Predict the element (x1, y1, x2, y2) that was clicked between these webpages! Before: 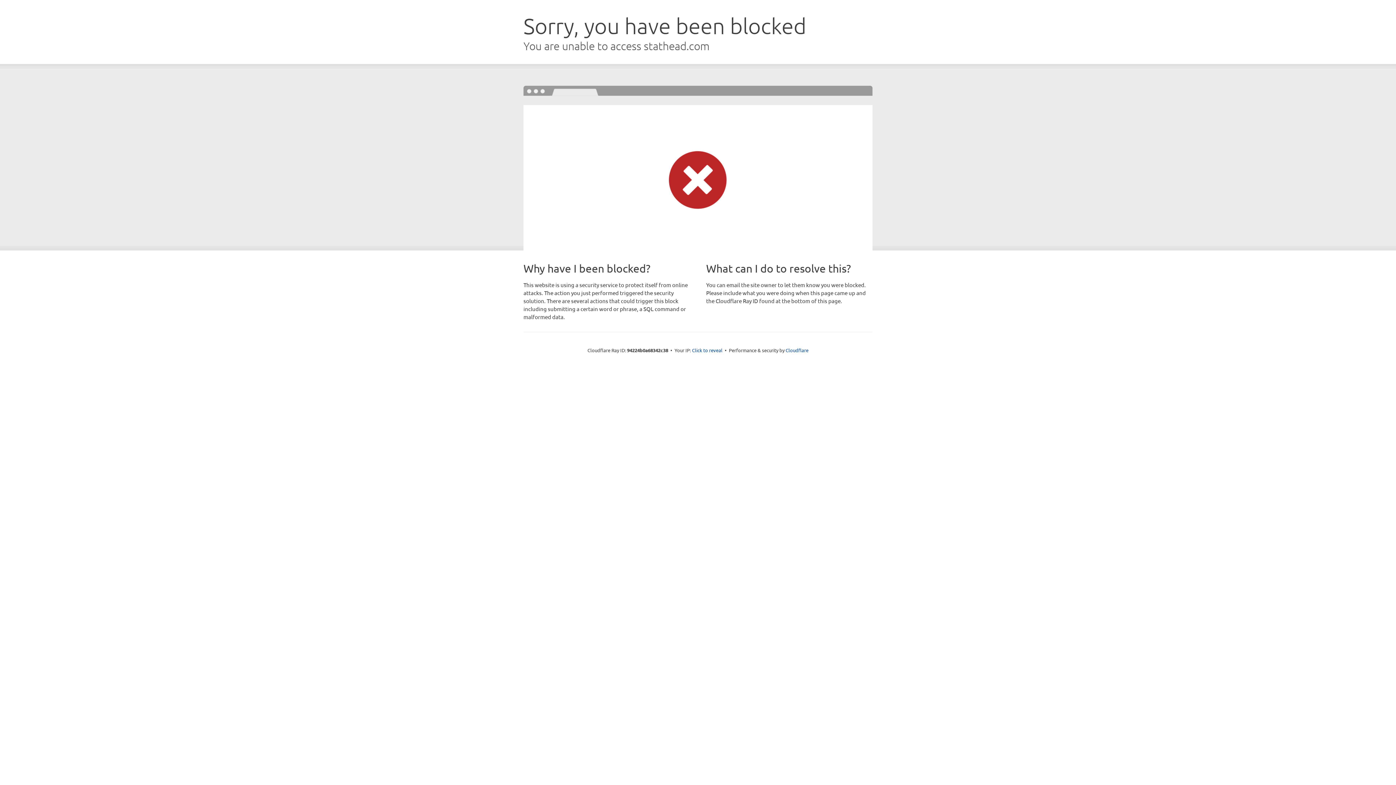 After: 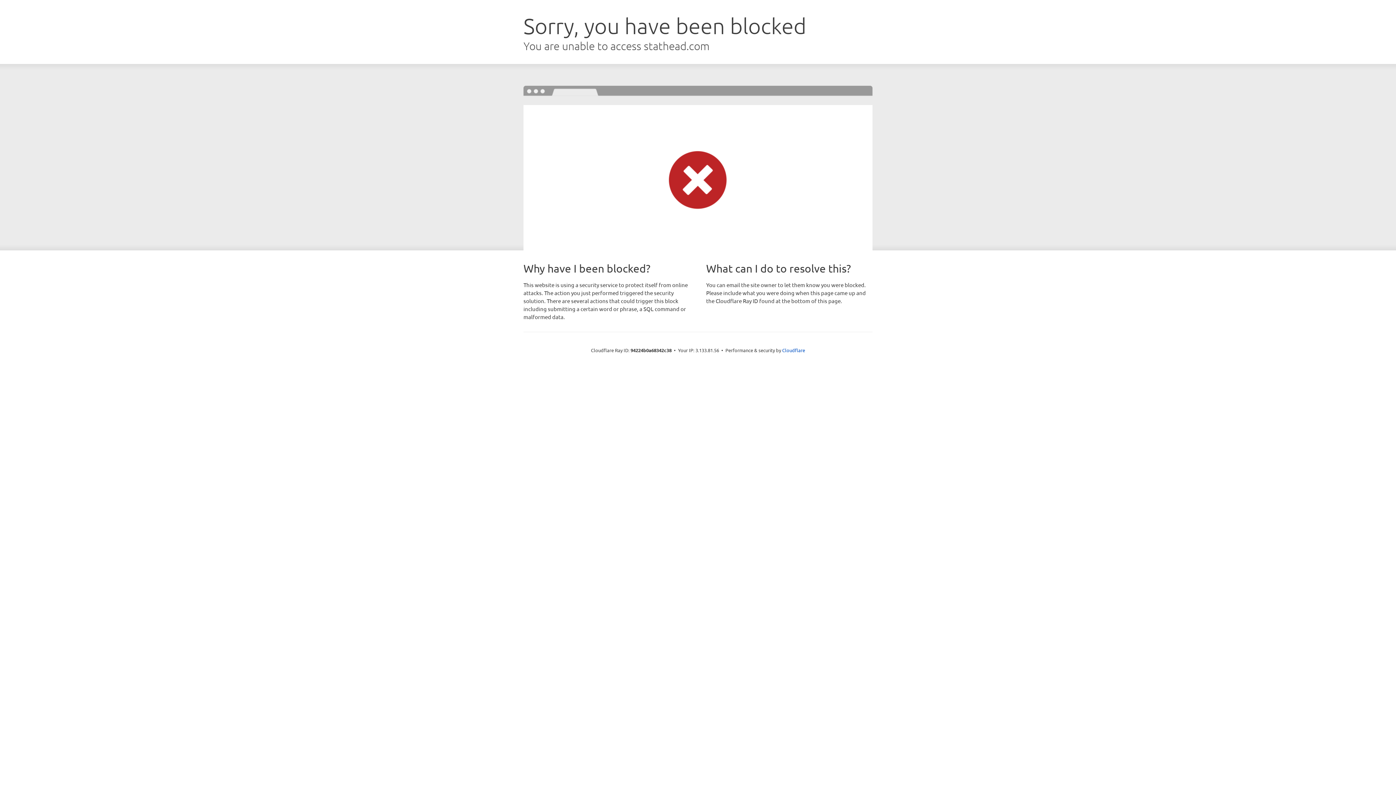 Action: bbox: (692, 346, 722, 353) label: Click to reveal